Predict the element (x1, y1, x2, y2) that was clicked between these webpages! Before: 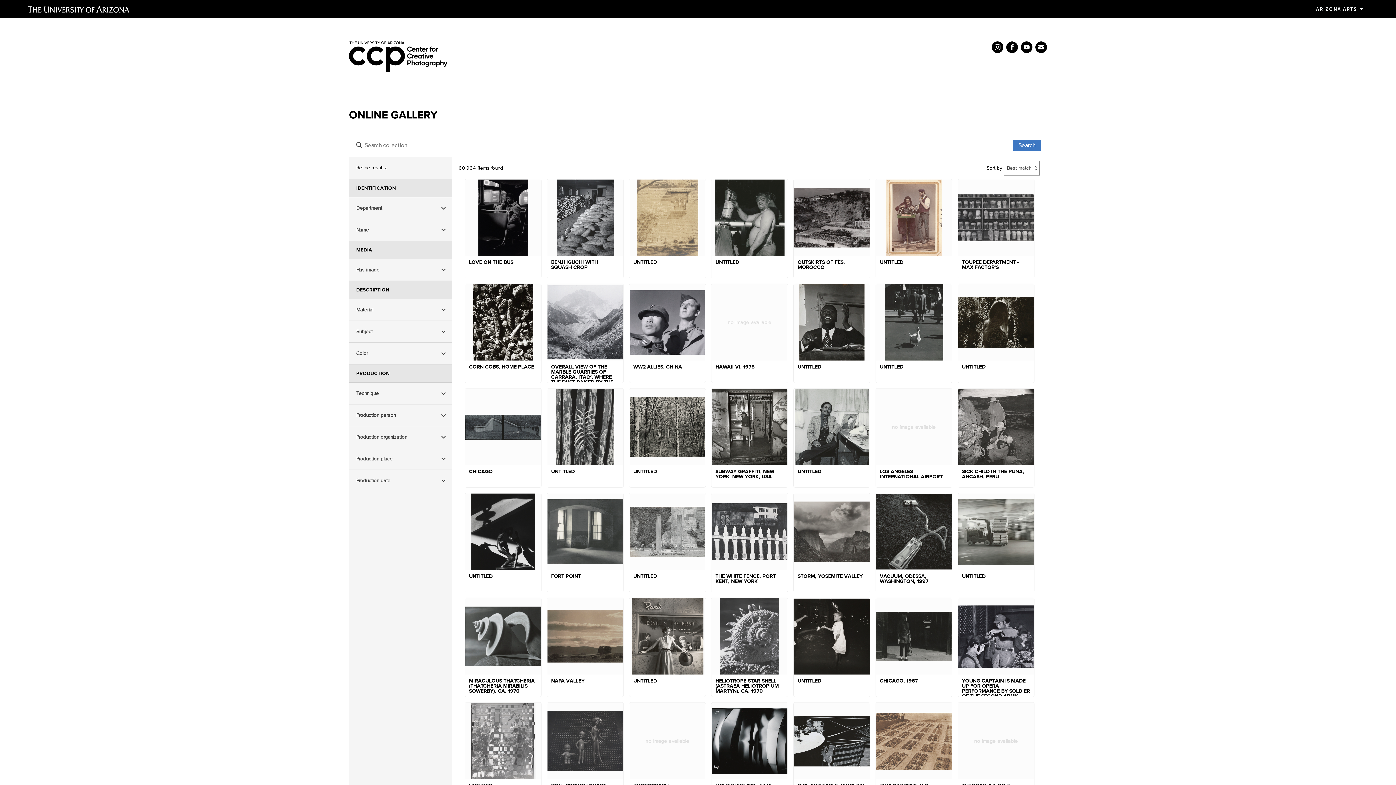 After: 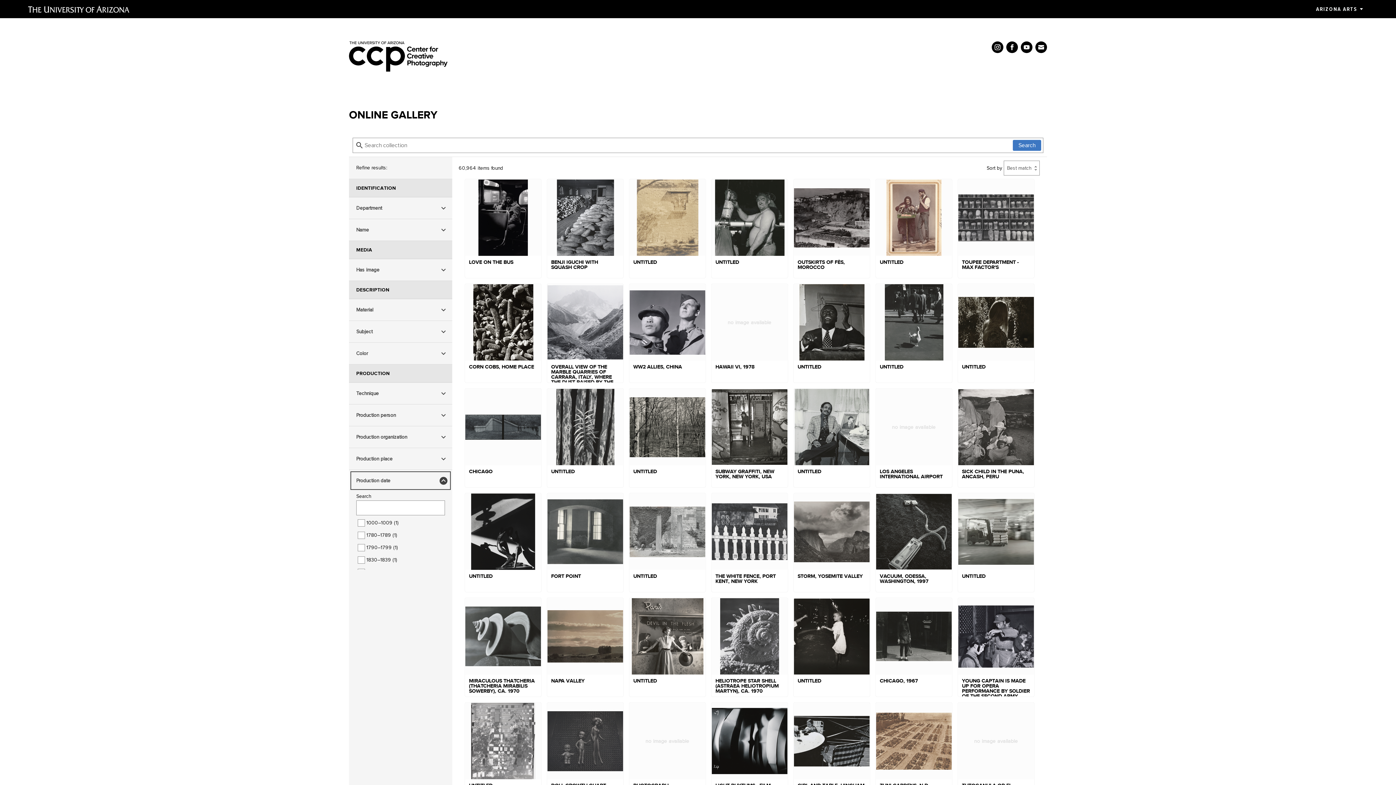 Action: bbox: (349, 470, 452, 491) label: Production date